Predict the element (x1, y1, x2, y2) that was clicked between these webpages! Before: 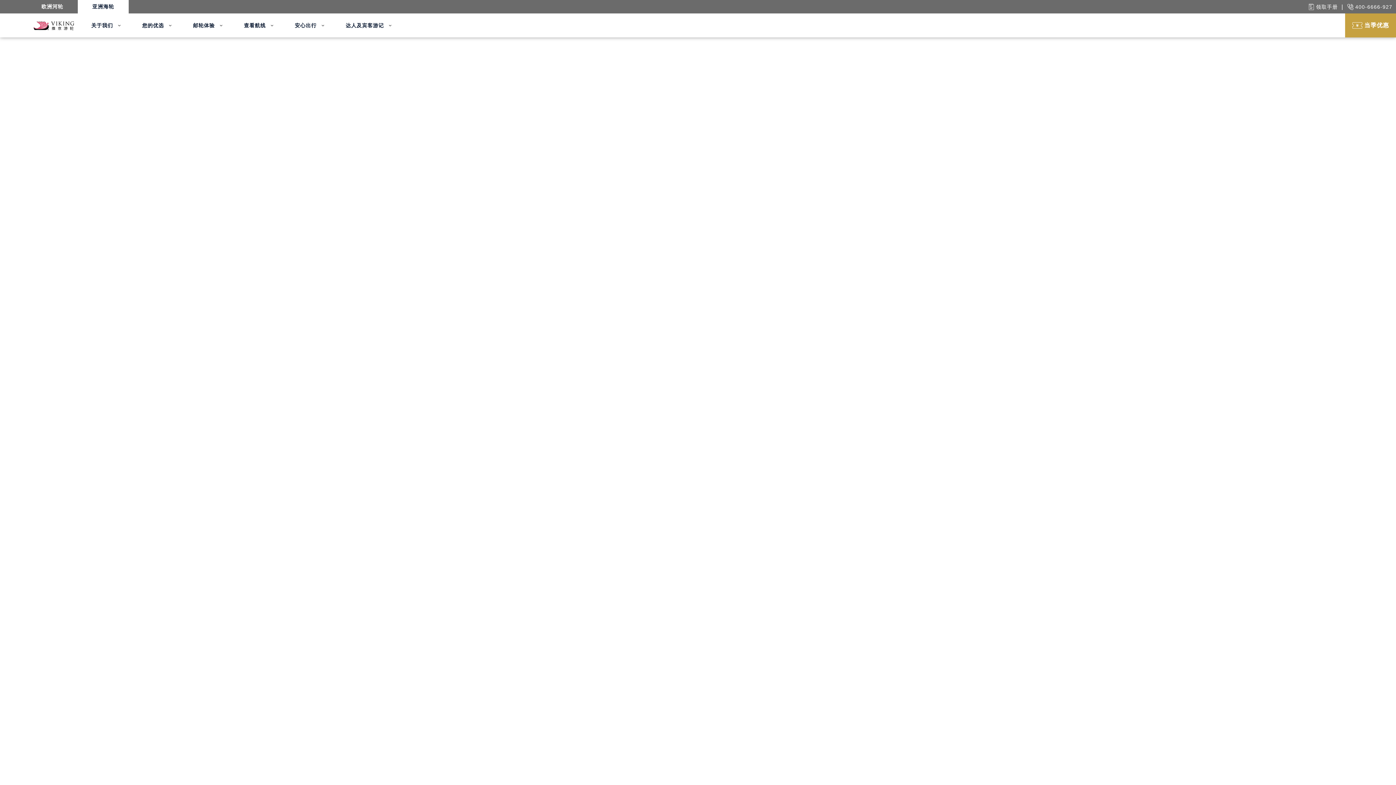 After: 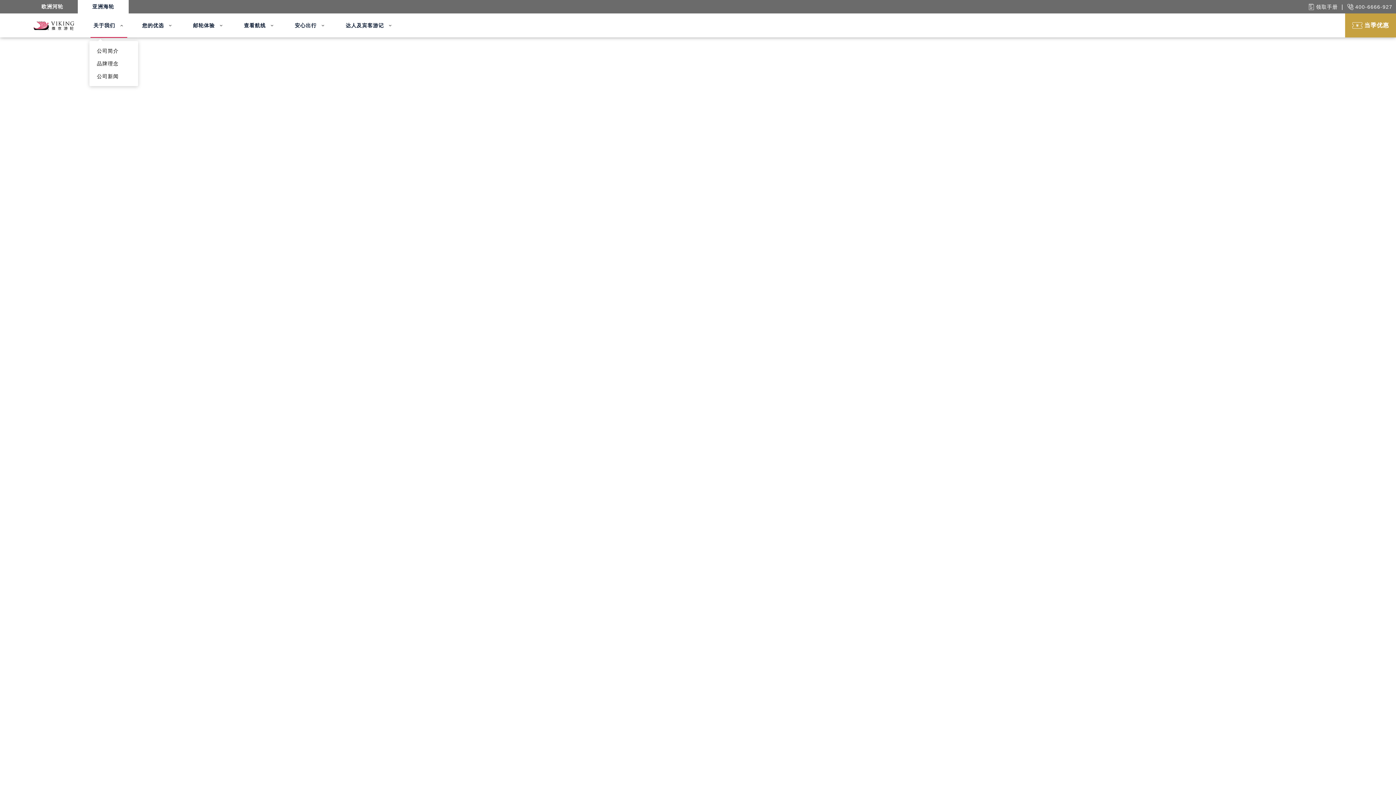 Action: label: 关于我们 bbox: (91, 22, 122, 28)